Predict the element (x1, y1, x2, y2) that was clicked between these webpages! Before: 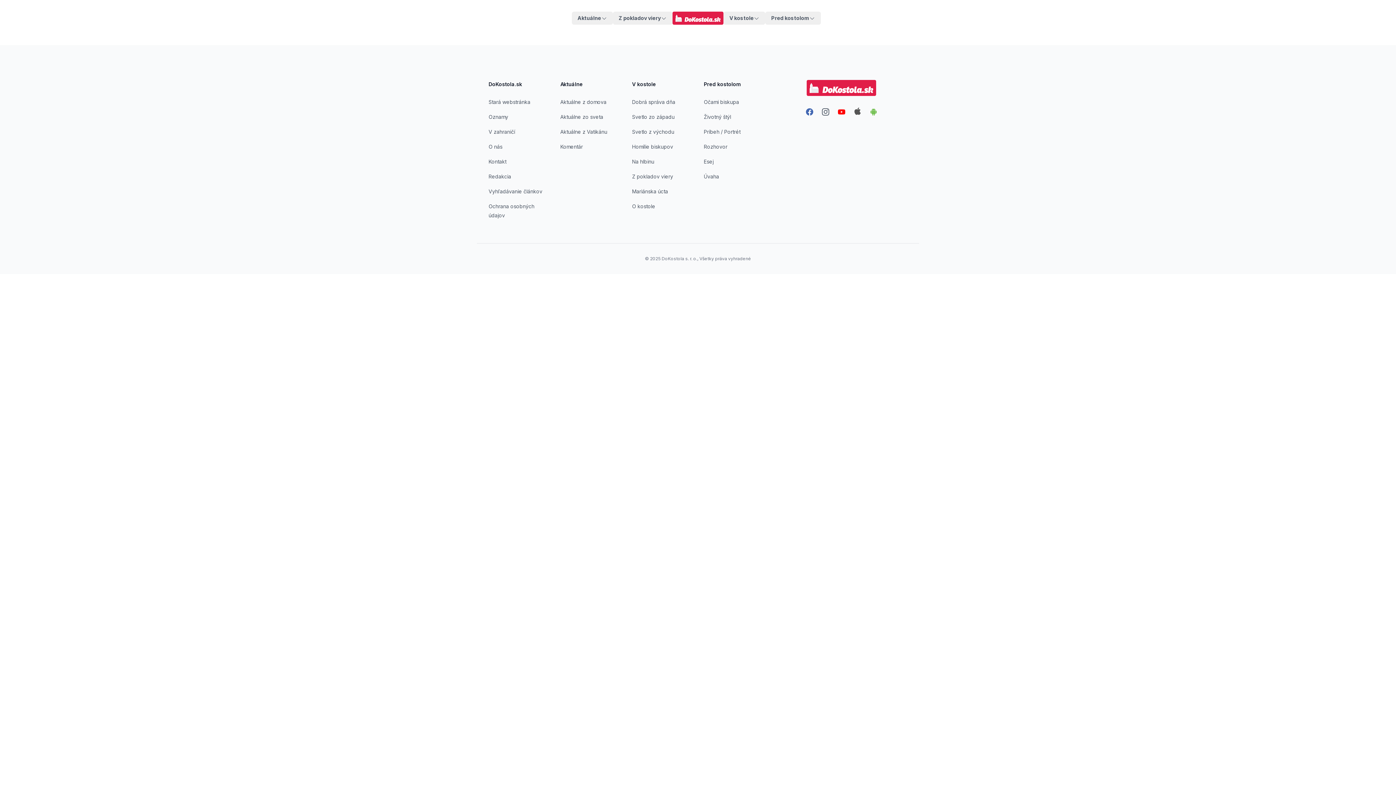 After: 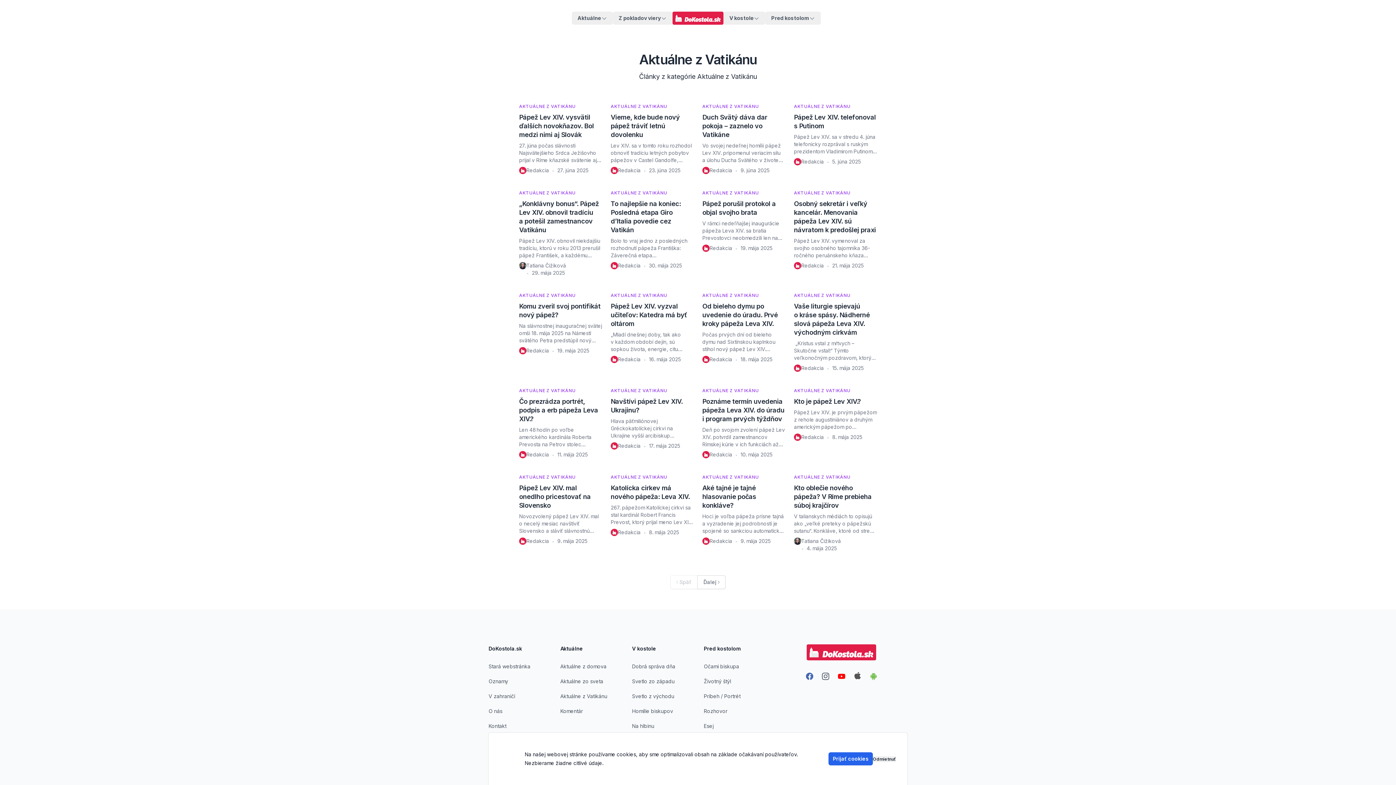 Action: label: Aktuálne z Vatikánu bbox: (560, 128, 607, 134)